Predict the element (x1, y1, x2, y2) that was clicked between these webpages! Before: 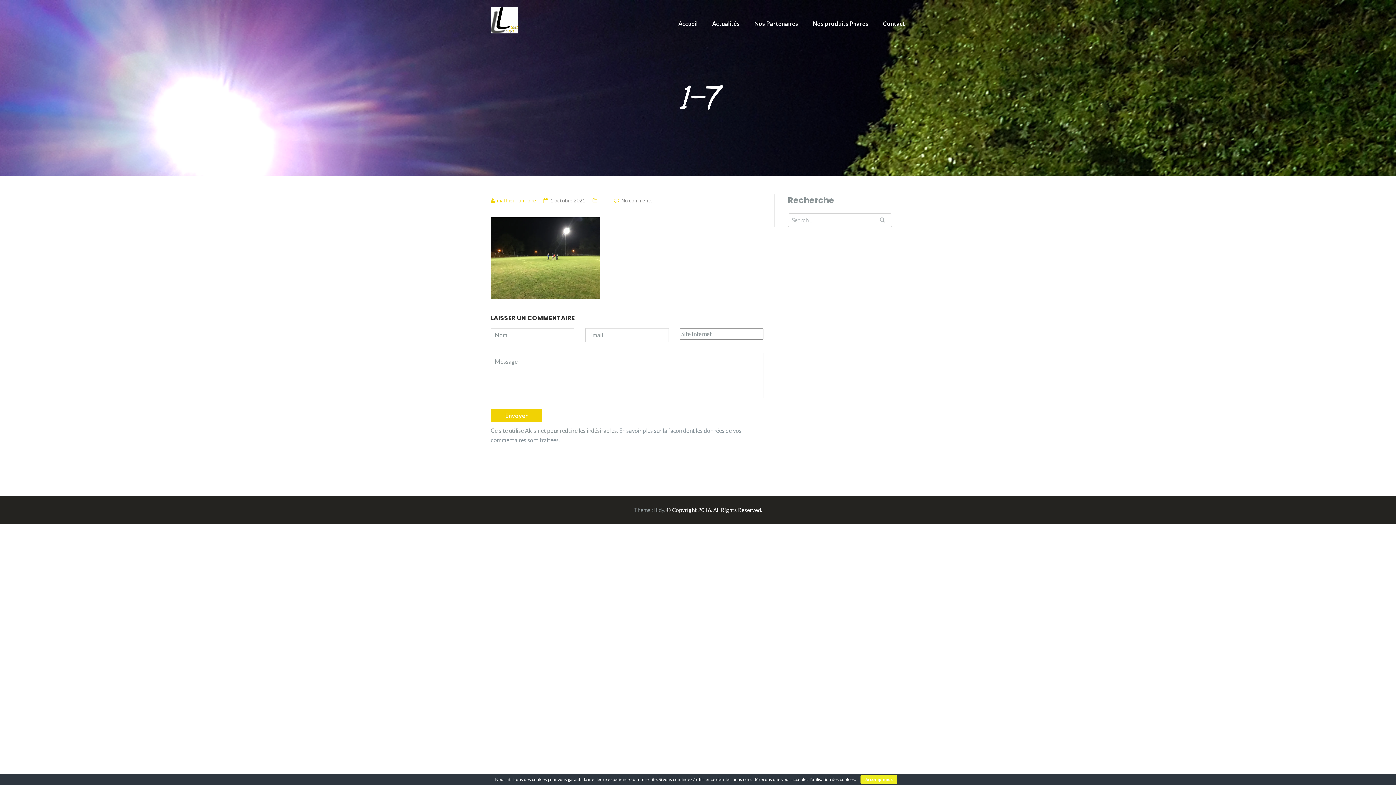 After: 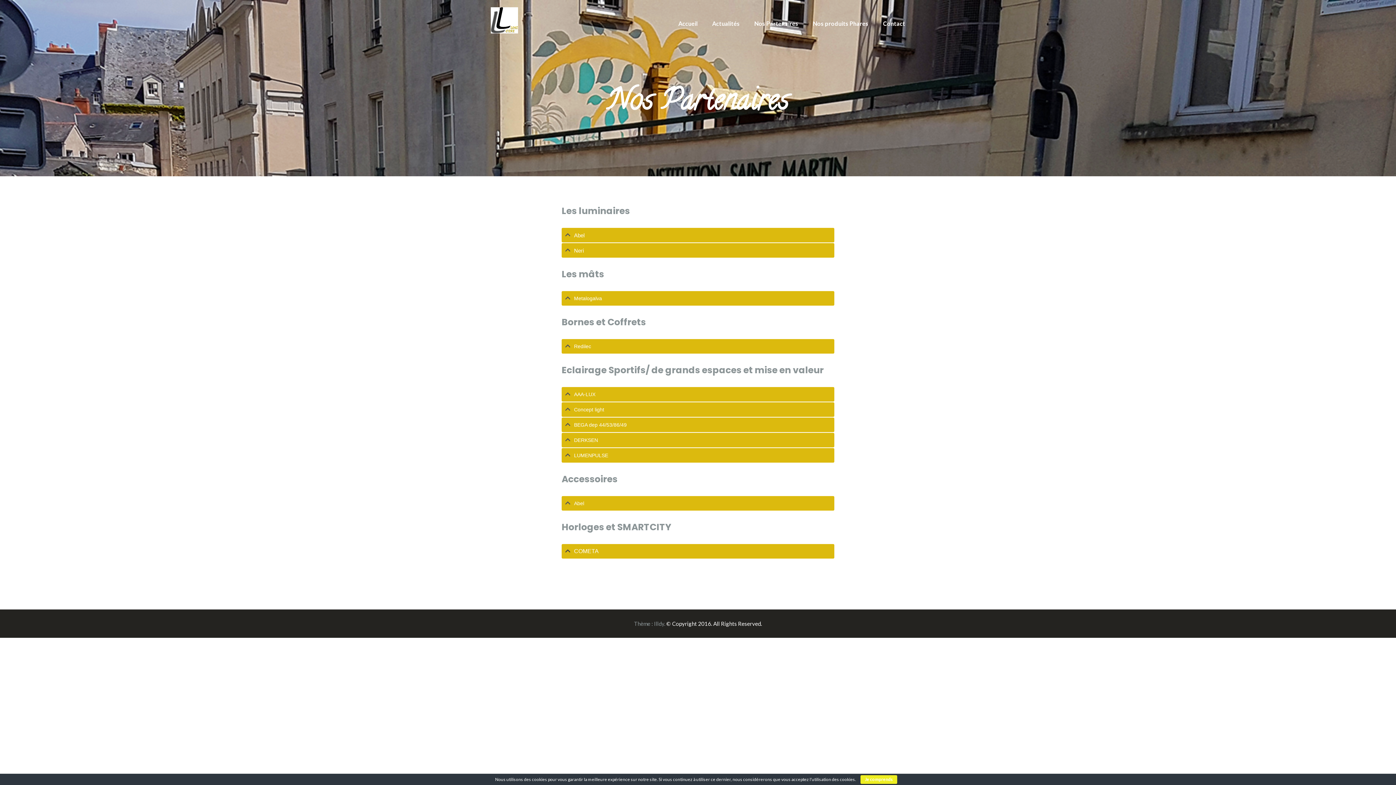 Action: bbox: (754, 20, 798, 26) label: Nos Partenaires